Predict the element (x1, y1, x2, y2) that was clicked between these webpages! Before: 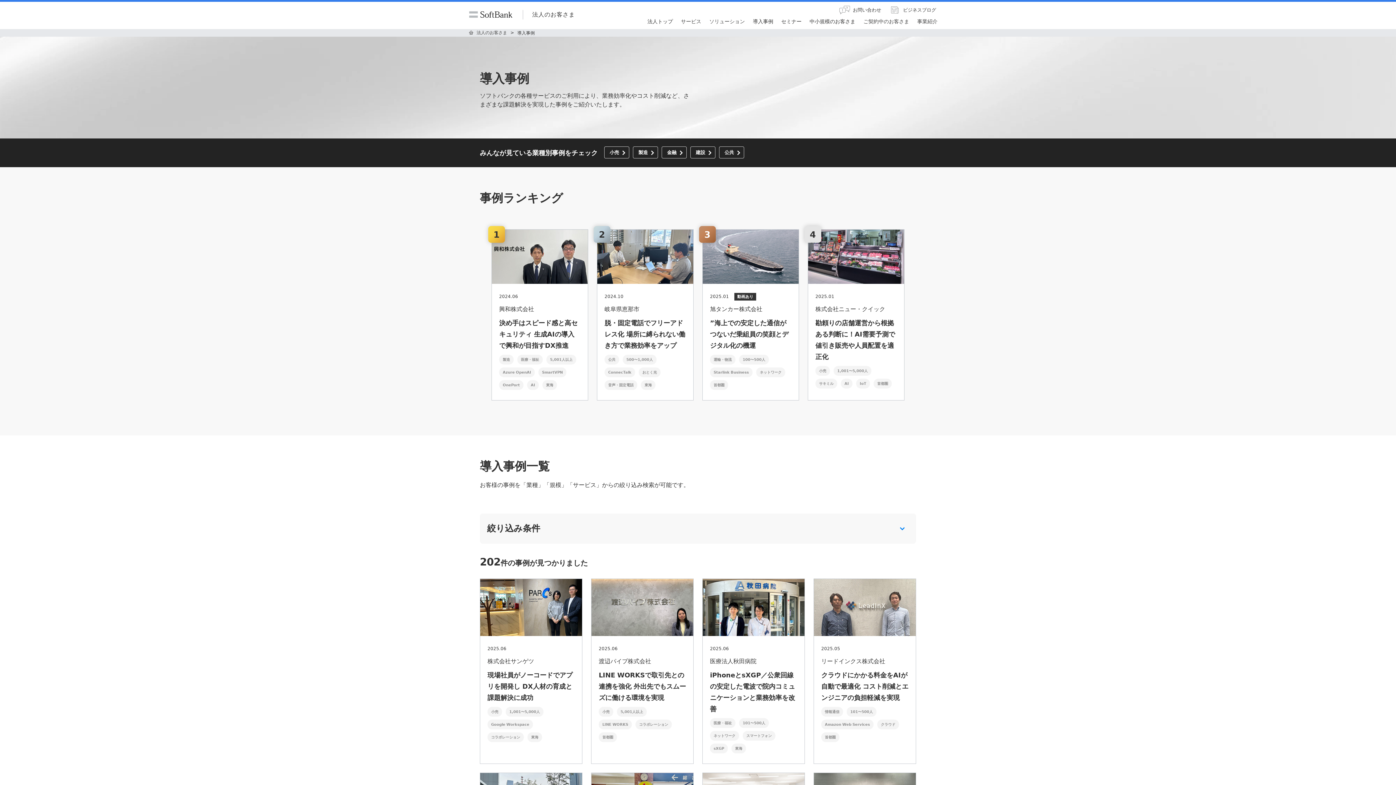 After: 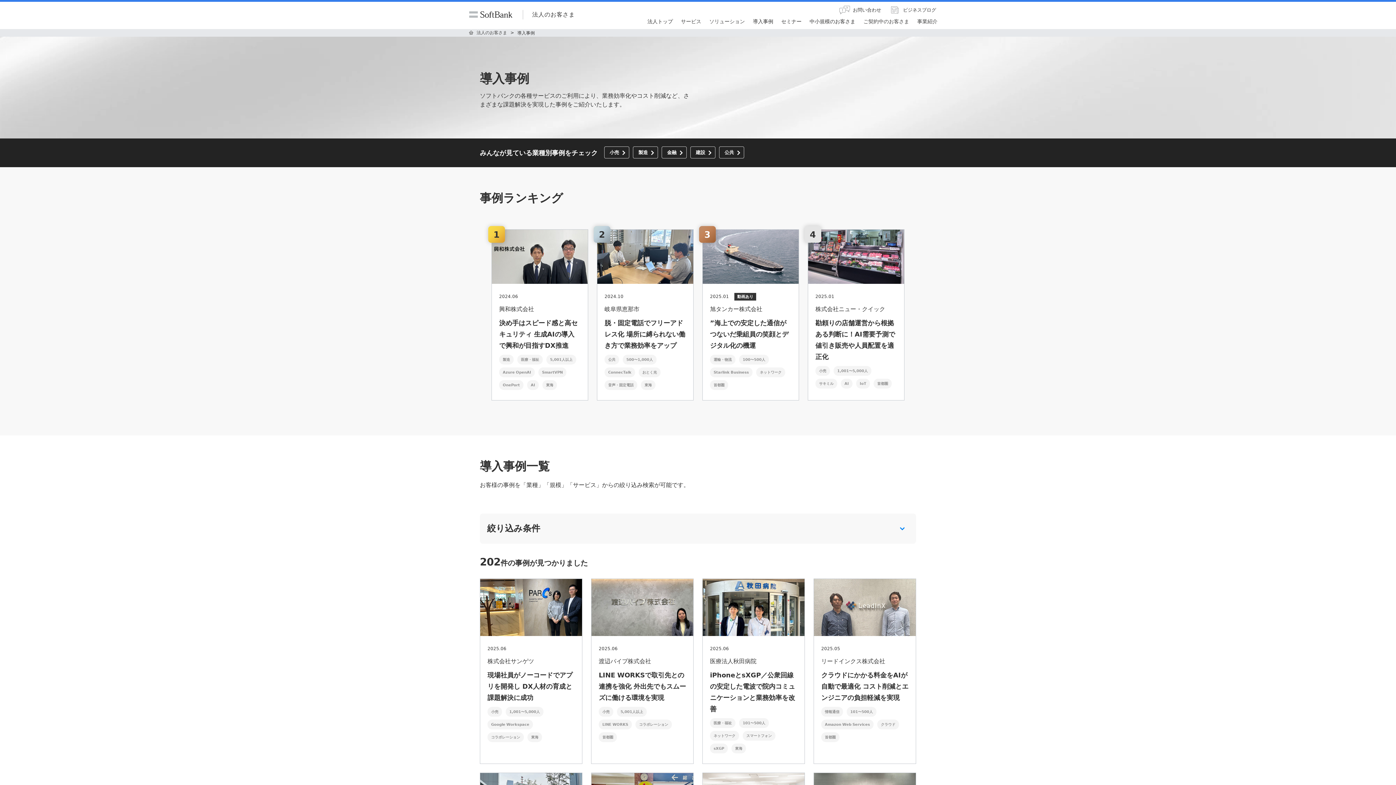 Action: label: 導入事例 bbox: (749, 18, 777, 29)